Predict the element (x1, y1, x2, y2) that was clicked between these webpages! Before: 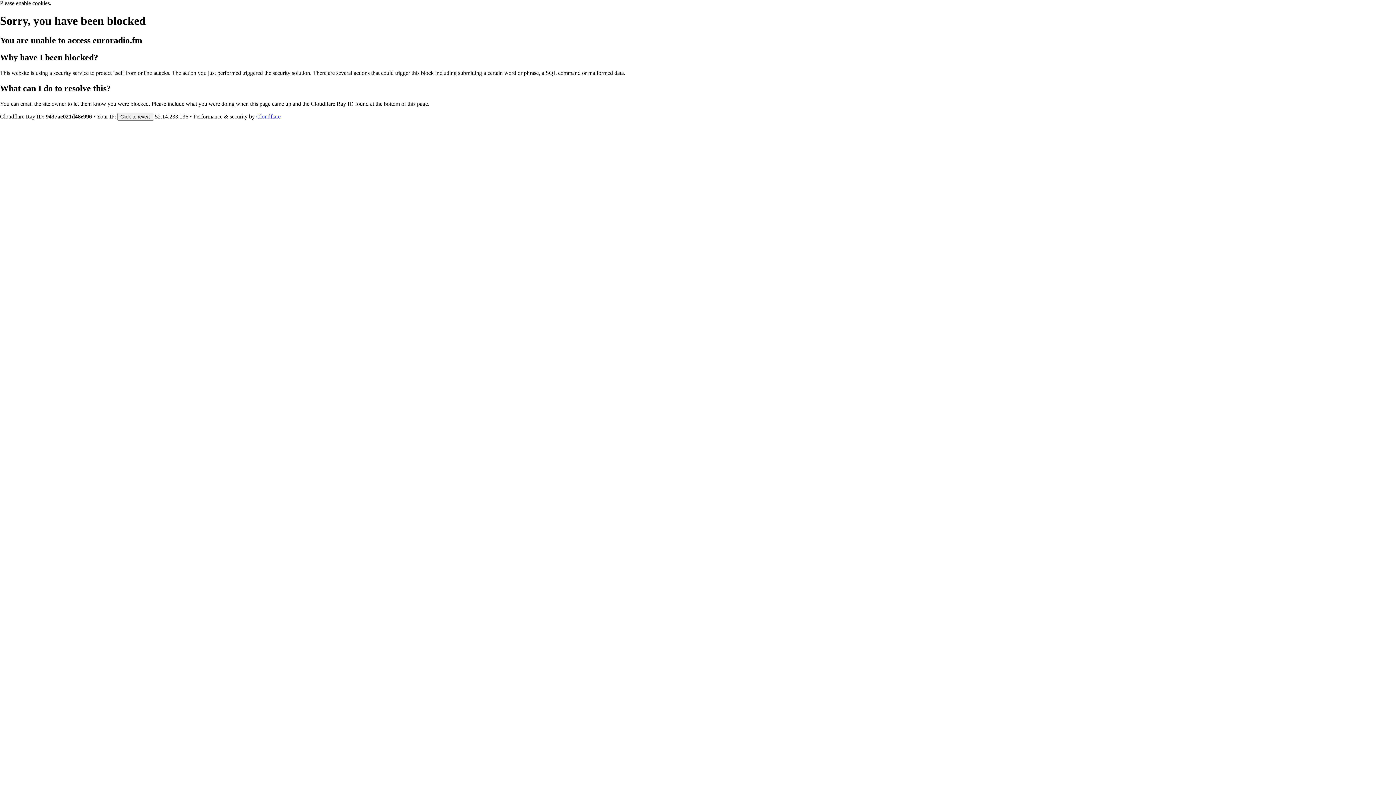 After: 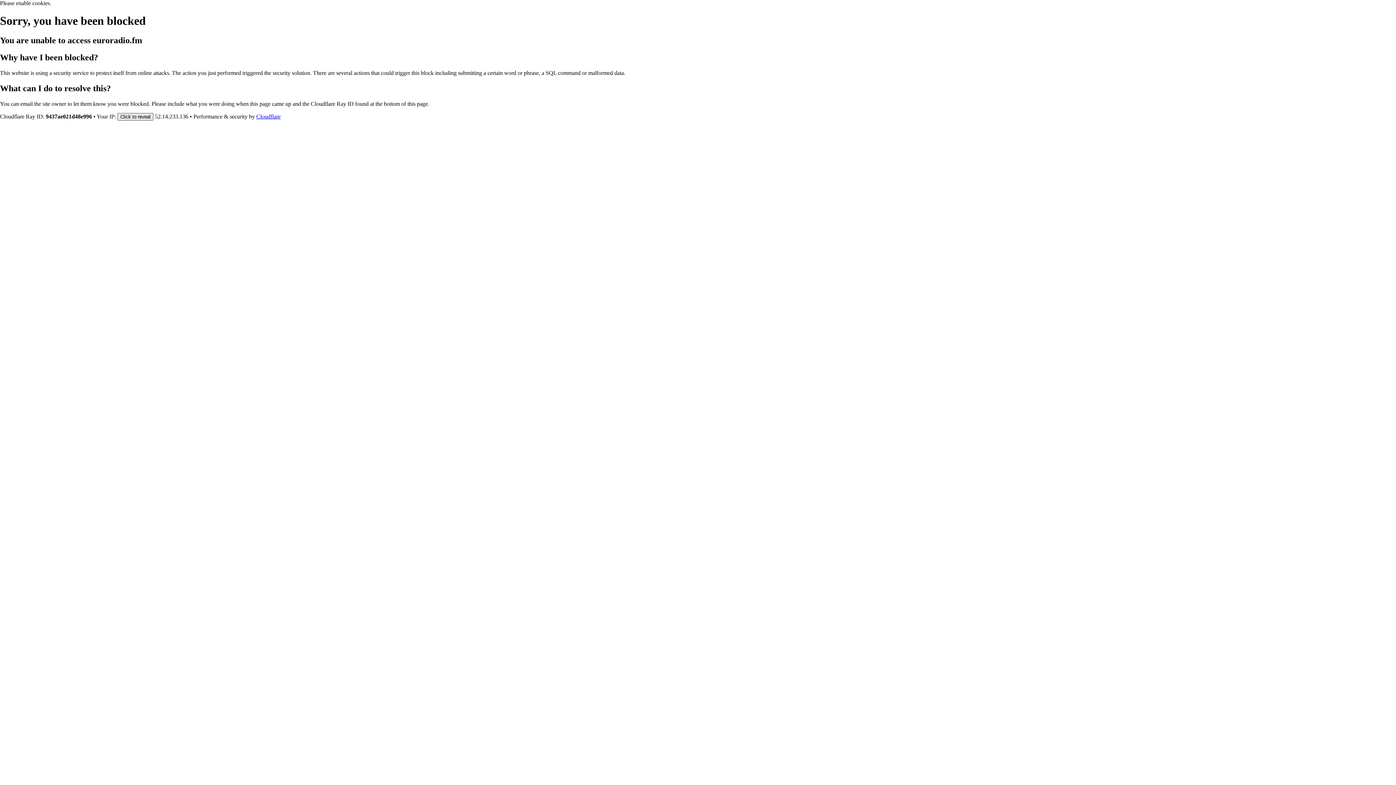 Action: bbox: (117, 112, 153, 120) label: Click to reveal